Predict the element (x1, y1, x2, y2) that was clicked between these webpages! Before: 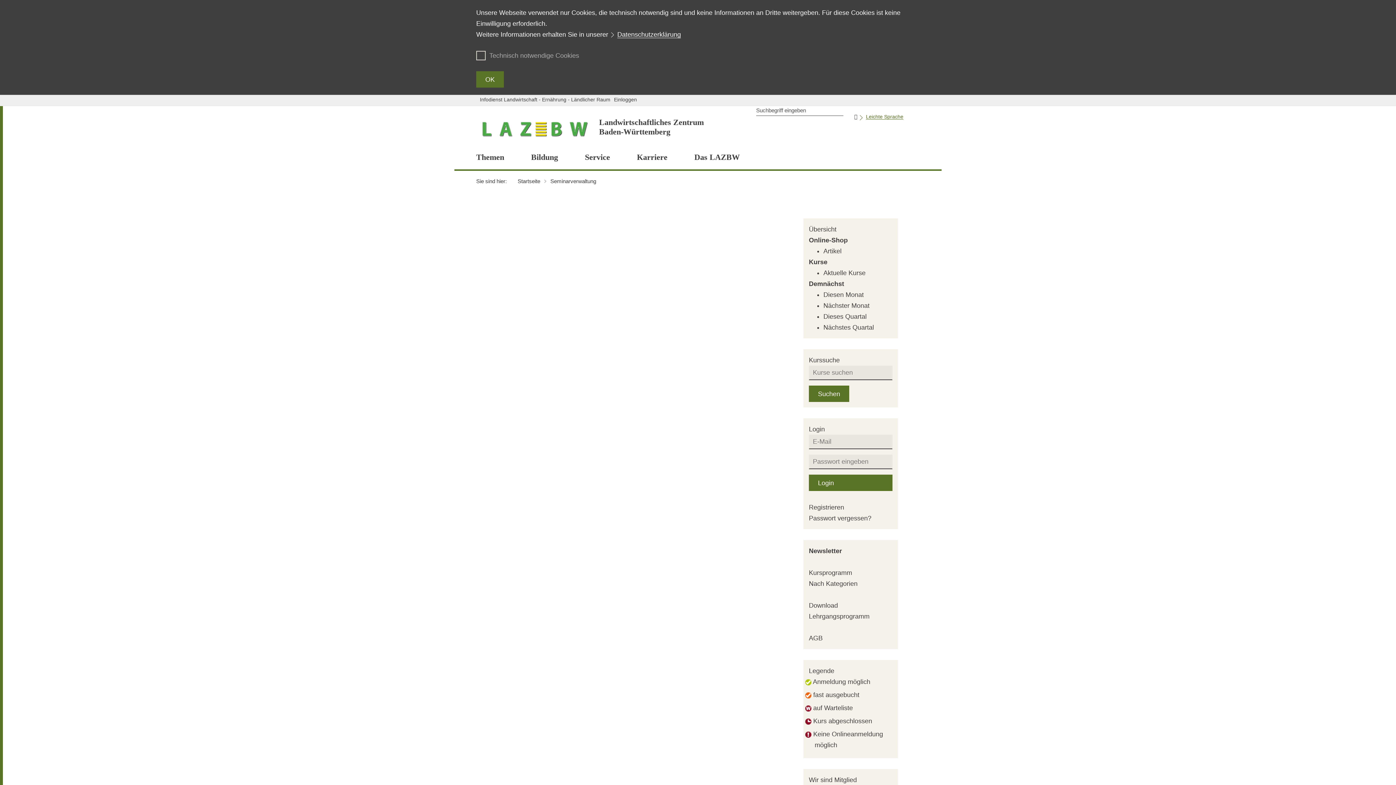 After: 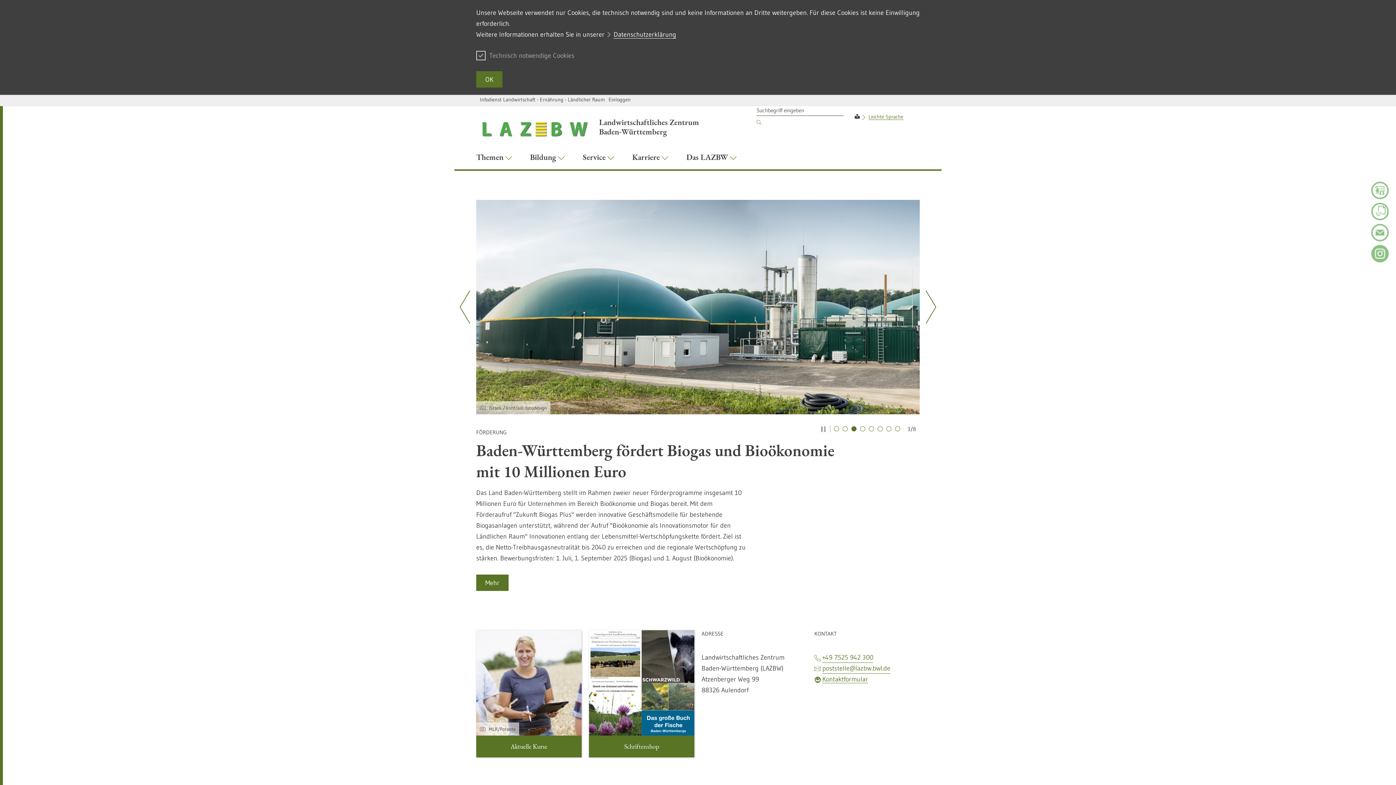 Action: bbox: (476, 114, 720, 144) label: Landwirtschaftliches Zentrum
Baden-Württemberg